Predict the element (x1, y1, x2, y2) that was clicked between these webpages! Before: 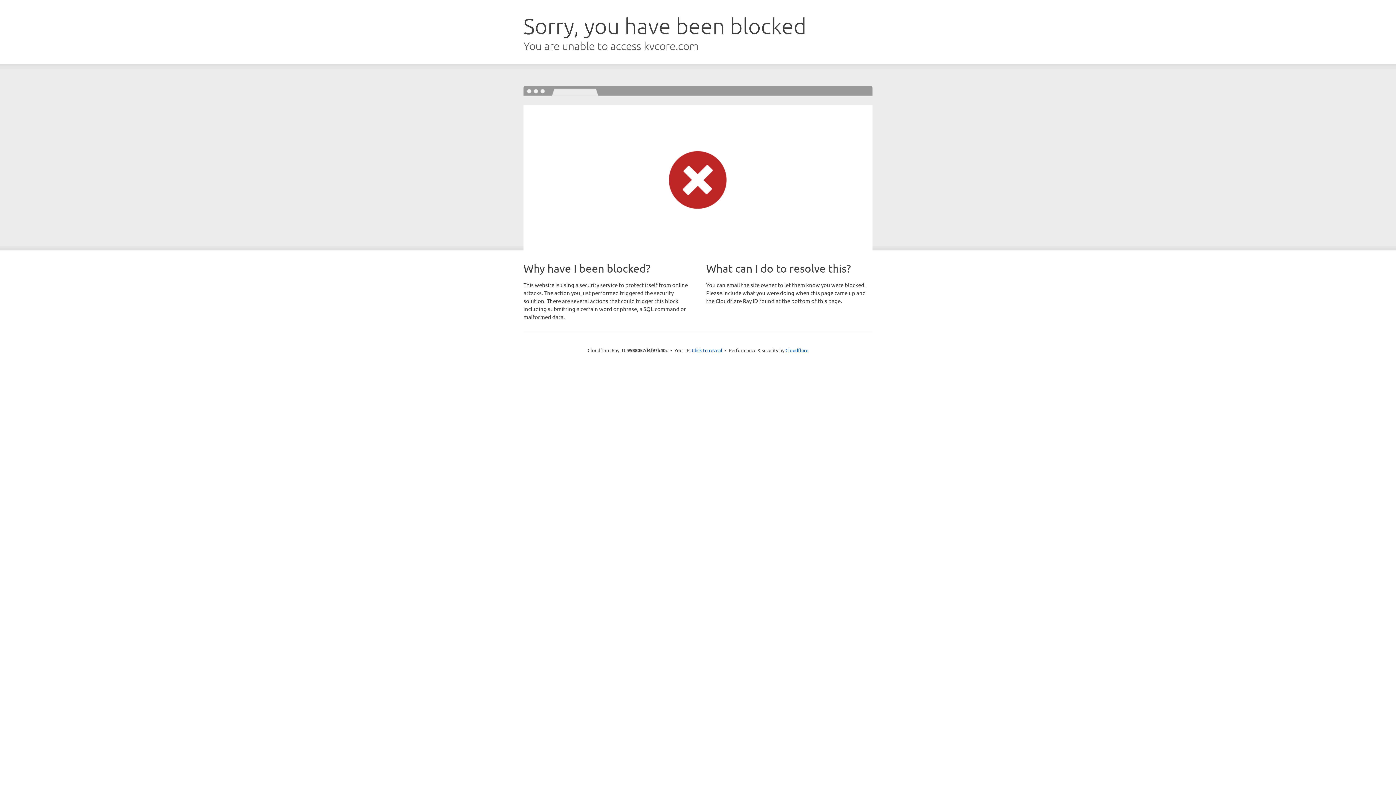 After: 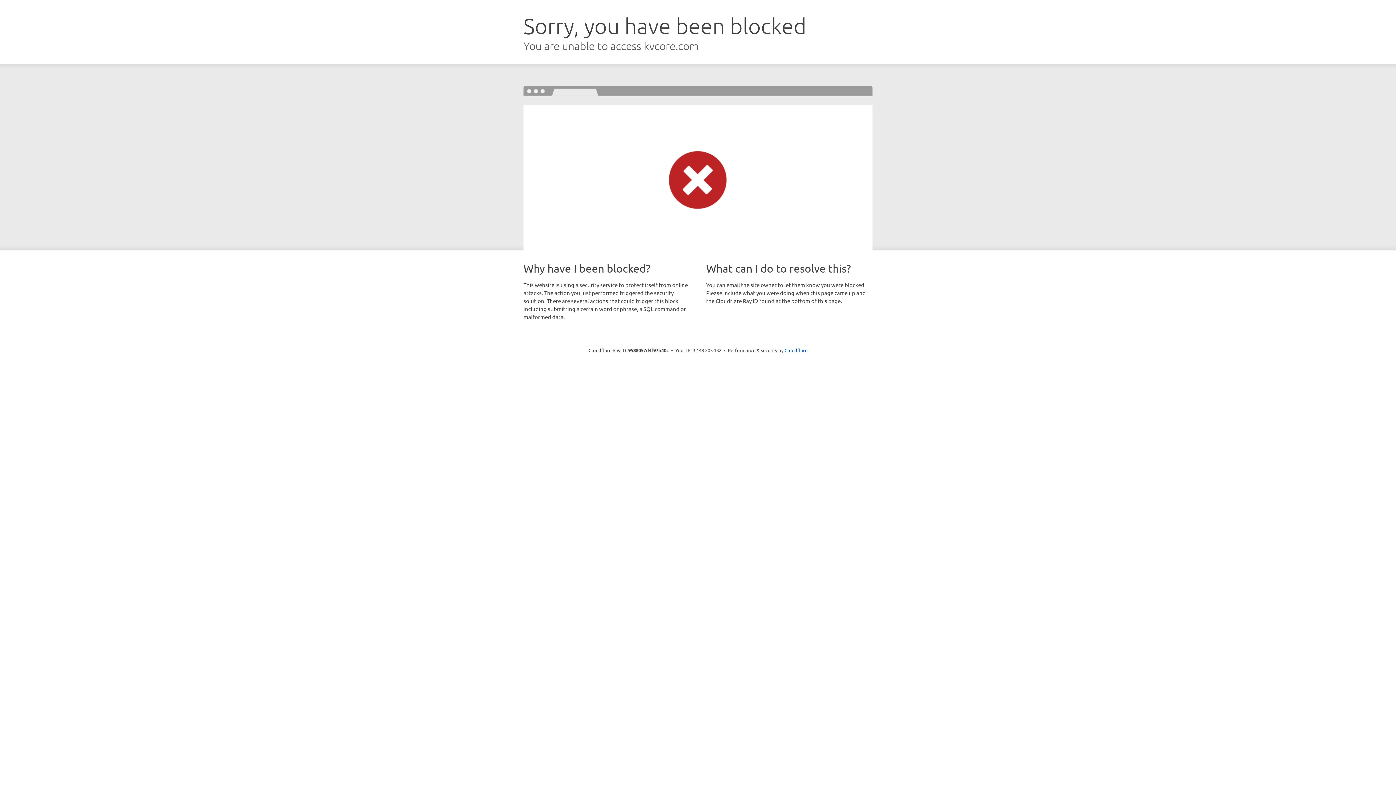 Action: label: Click to reveal bbox: (692, 346, 722, 353)